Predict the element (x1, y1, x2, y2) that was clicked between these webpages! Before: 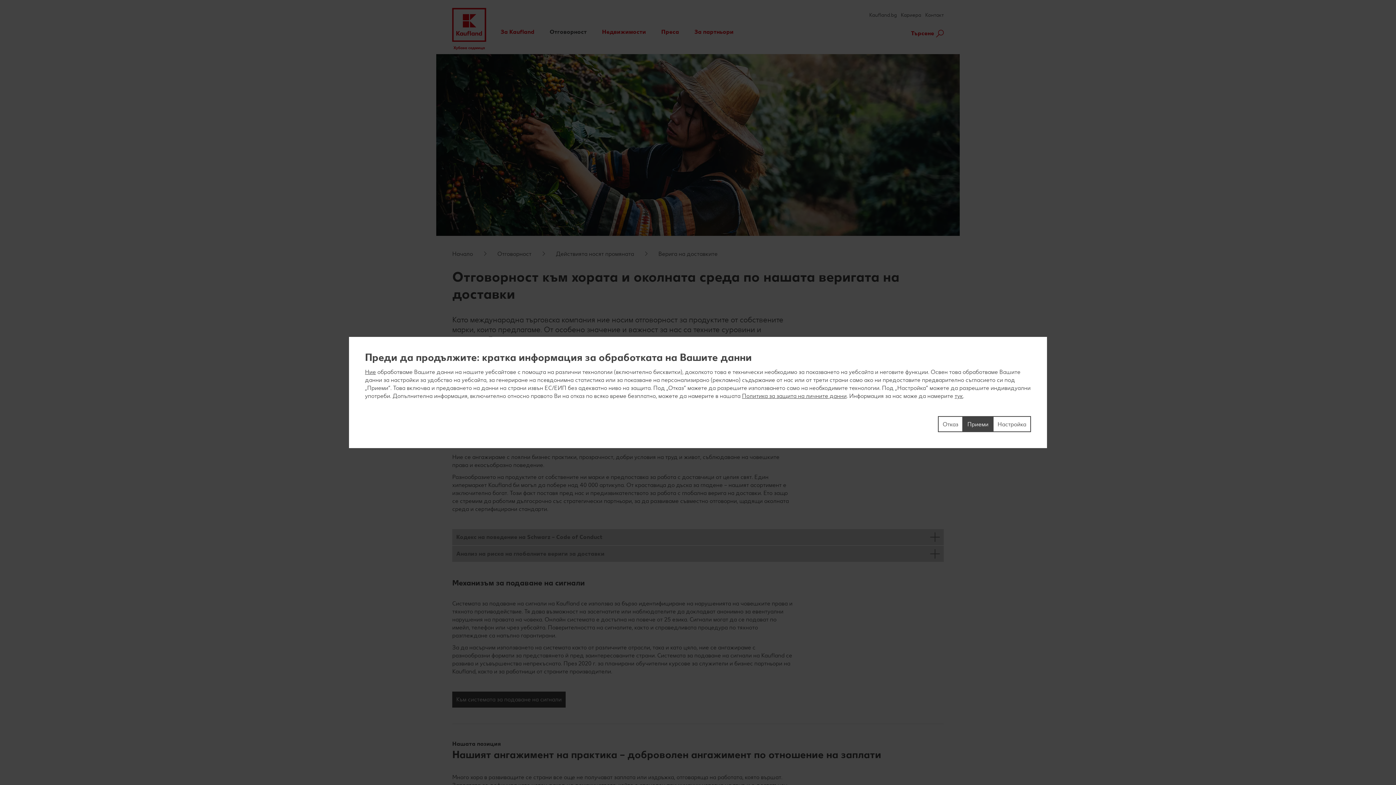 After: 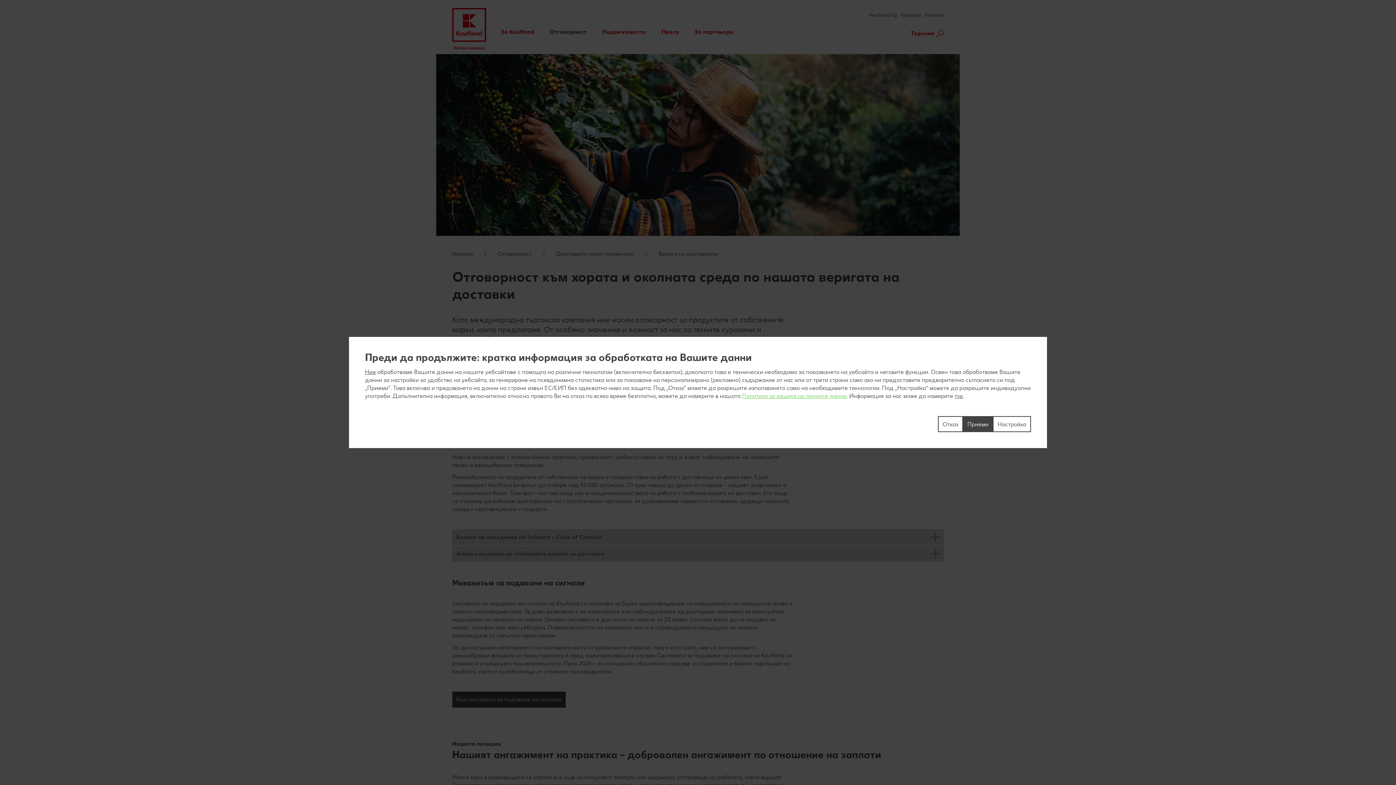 Action: label: Политика за защита на личните данни bbox: (742, 392, 846, 399)